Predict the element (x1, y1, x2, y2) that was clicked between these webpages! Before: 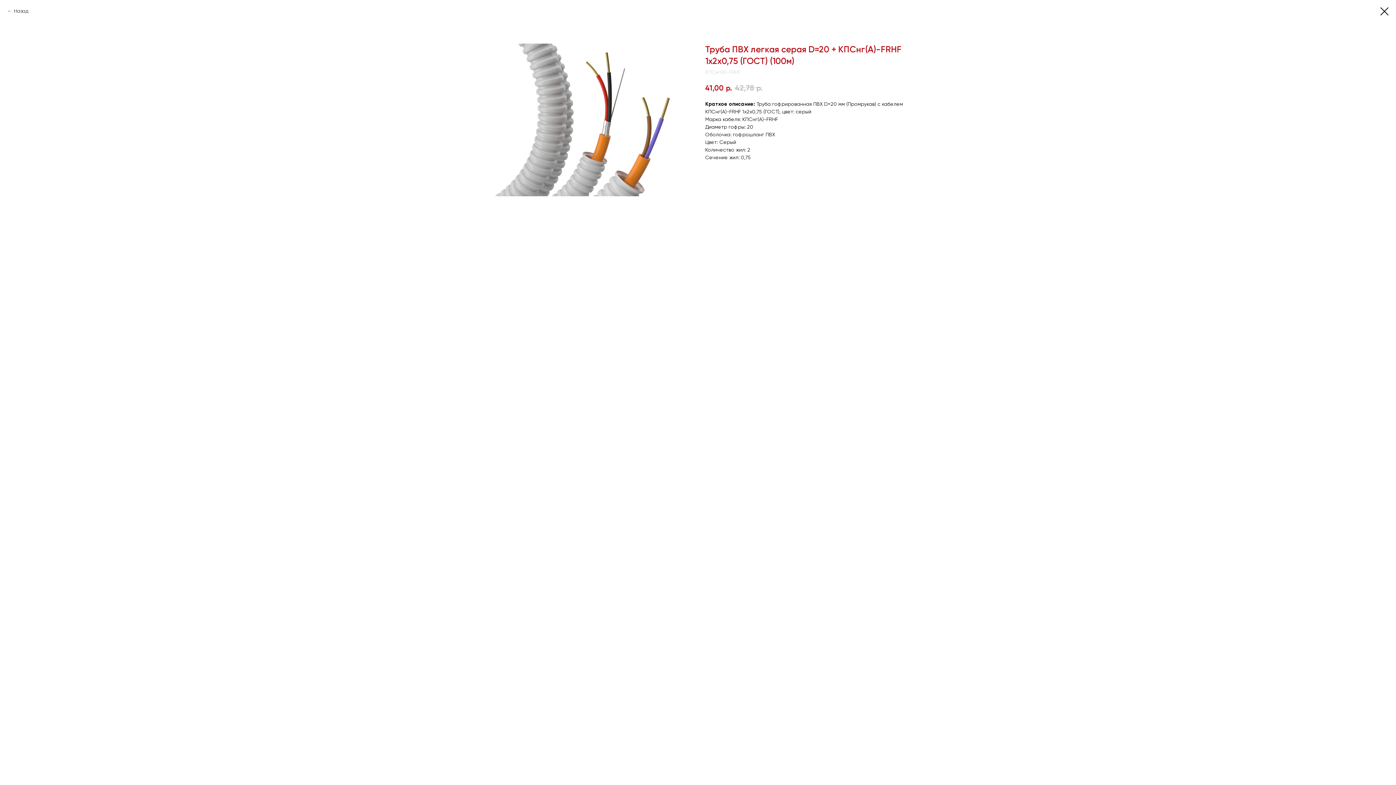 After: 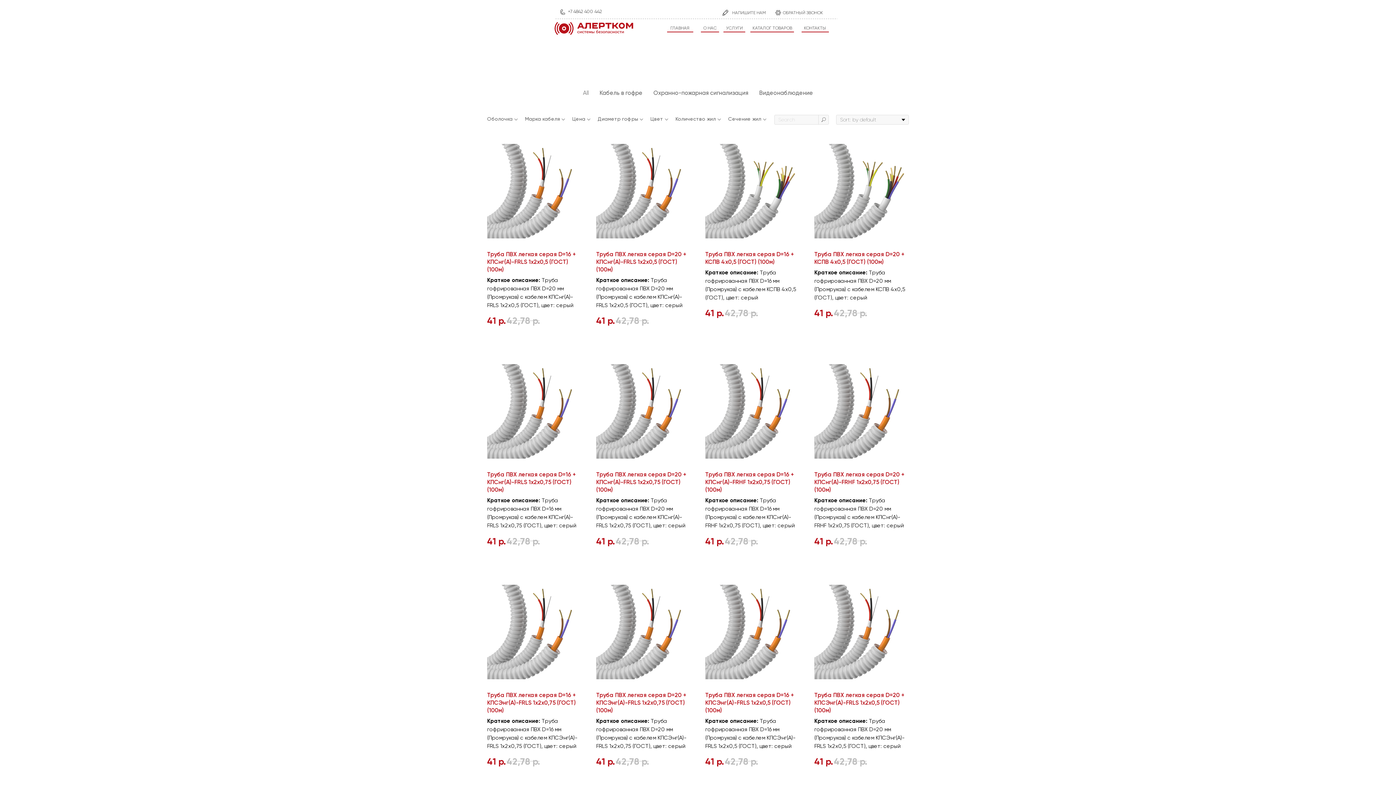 Action: bbox: (1380, 7, 1389, 15)